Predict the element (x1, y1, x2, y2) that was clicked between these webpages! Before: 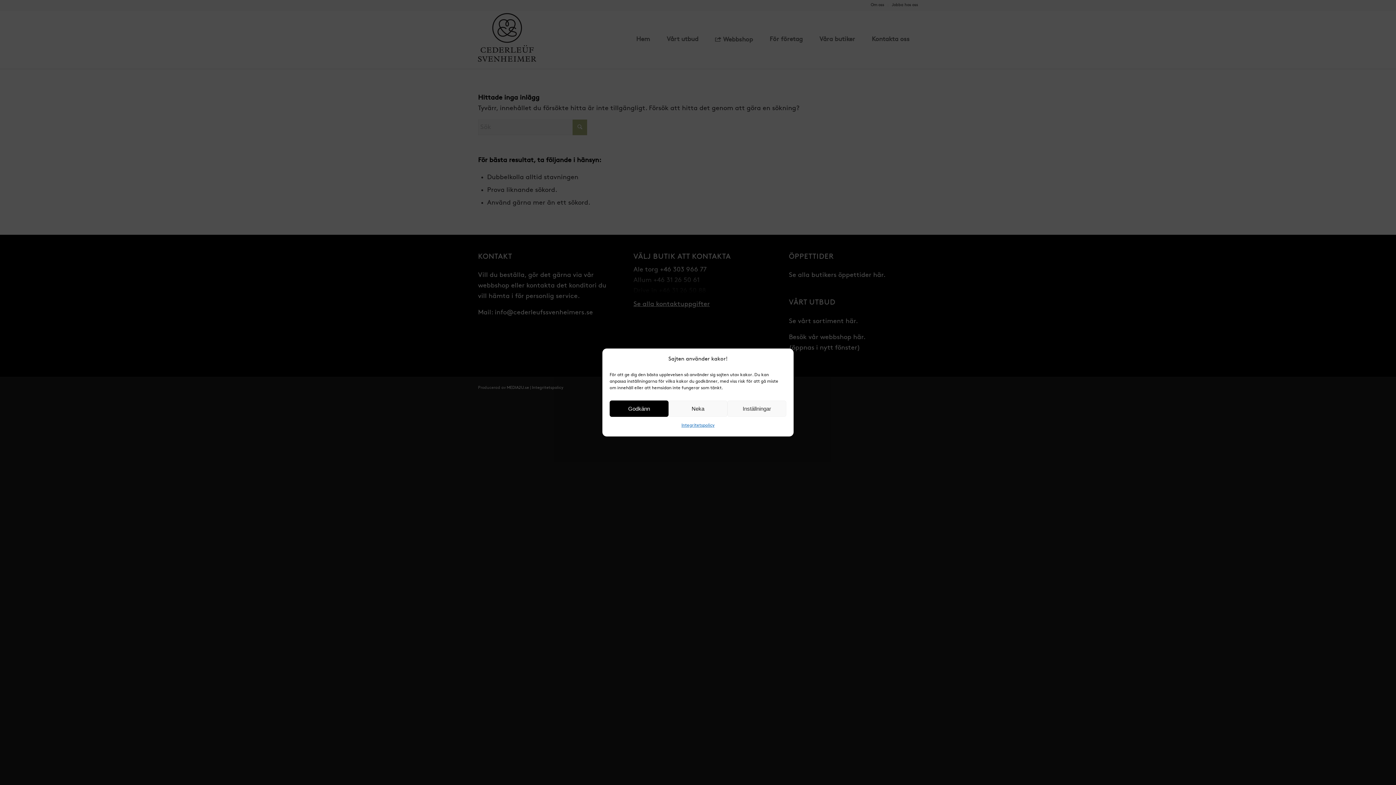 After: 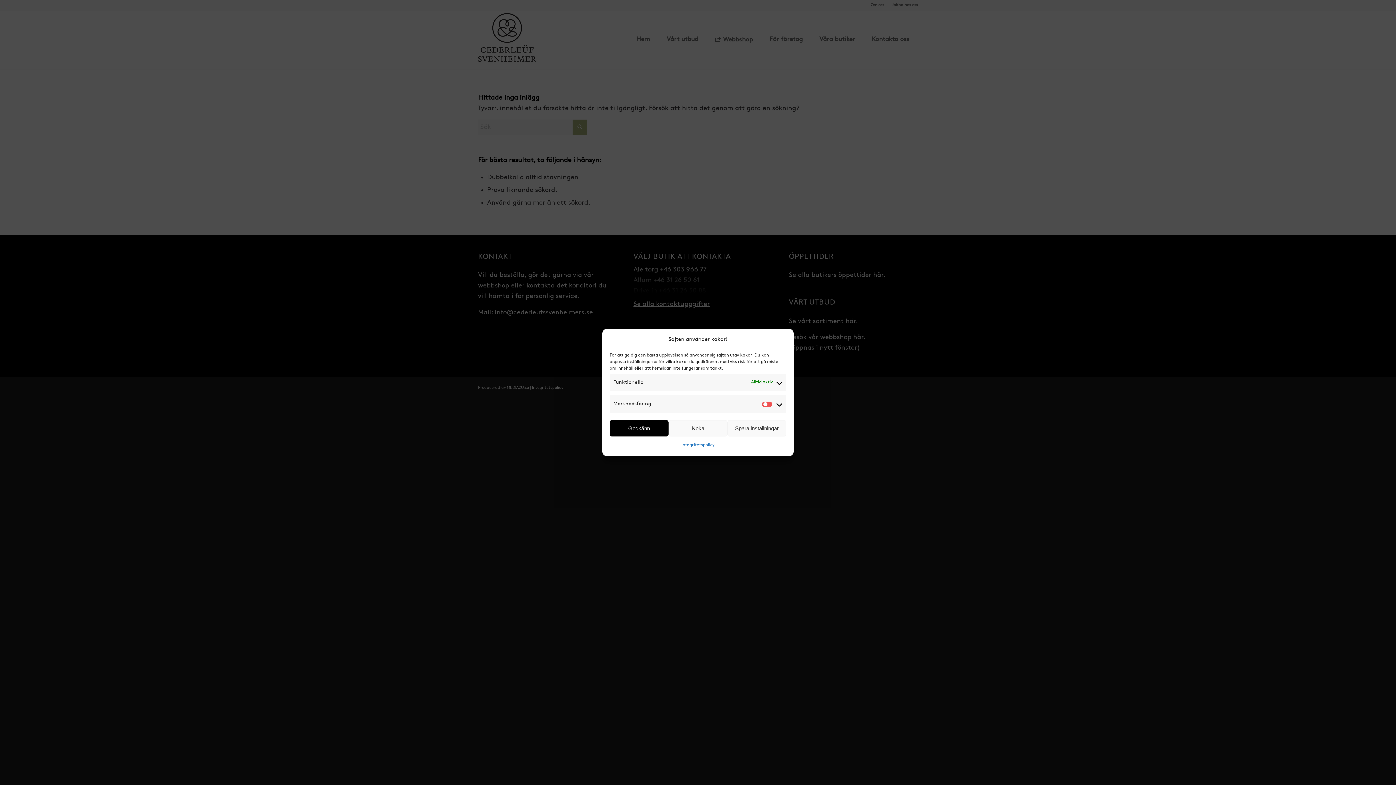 Action: bbox: (727, 400, 786, 417) label: Inställningar